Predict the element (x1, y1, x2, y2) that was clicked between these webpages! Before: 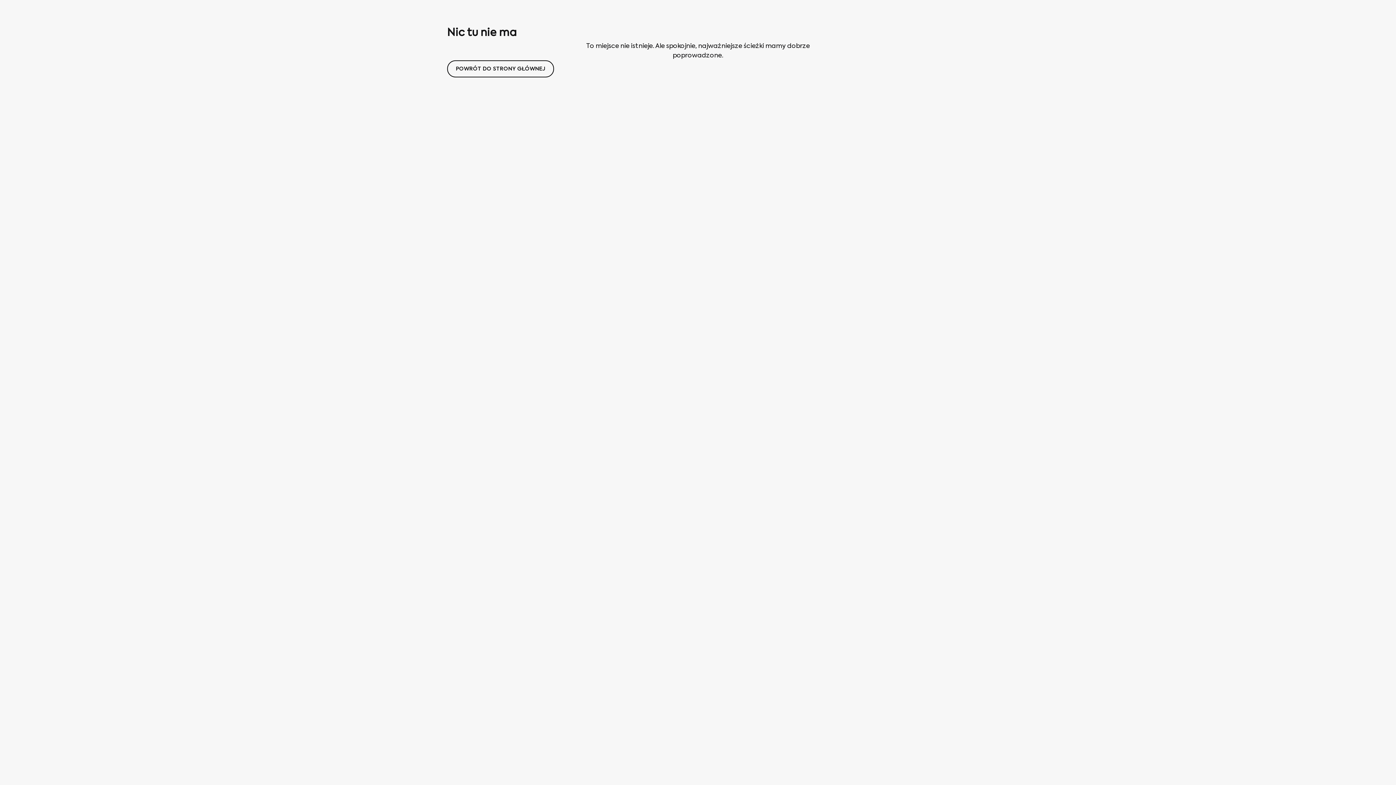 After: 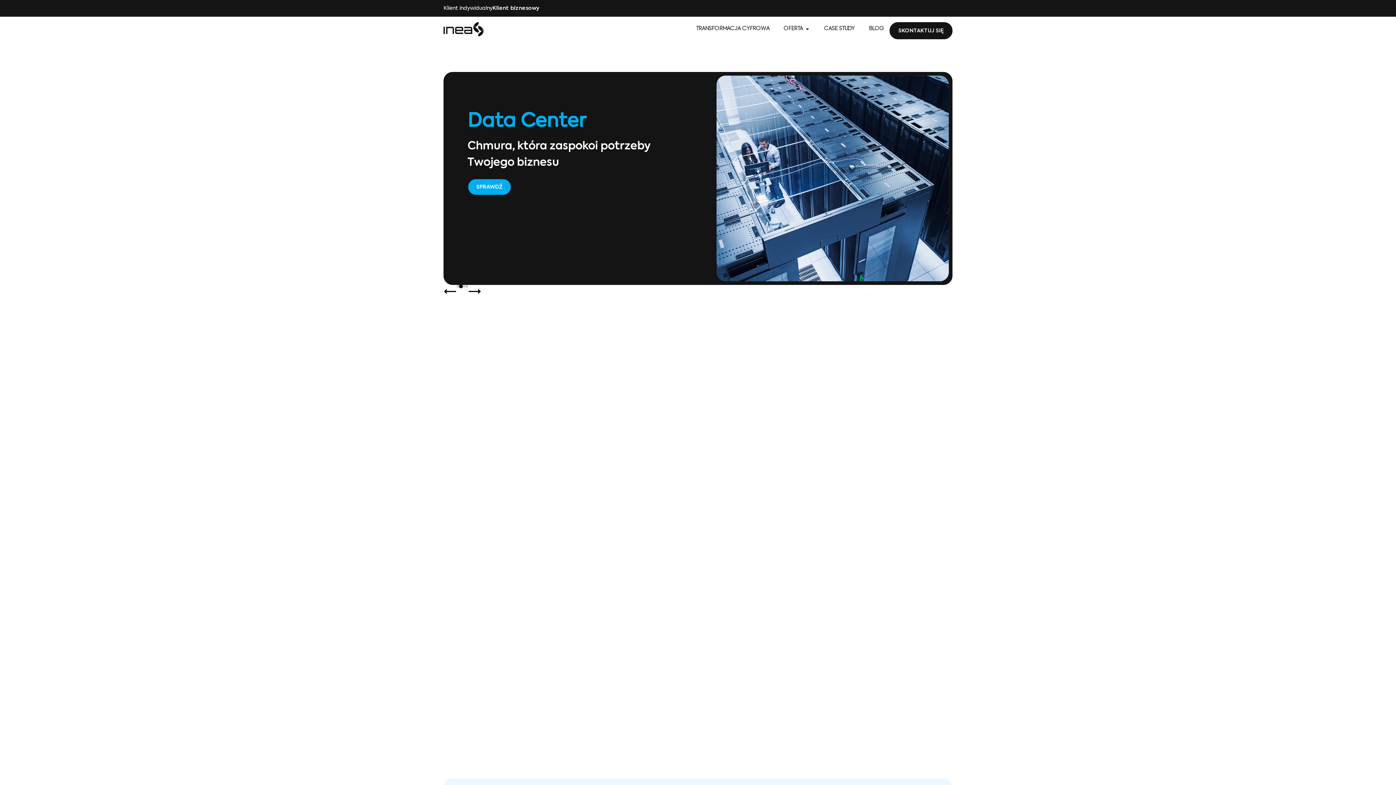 Action: label: POWRÓT DO STRONY GŁÓWNEJ bbox: (447, 60, 554, 77)